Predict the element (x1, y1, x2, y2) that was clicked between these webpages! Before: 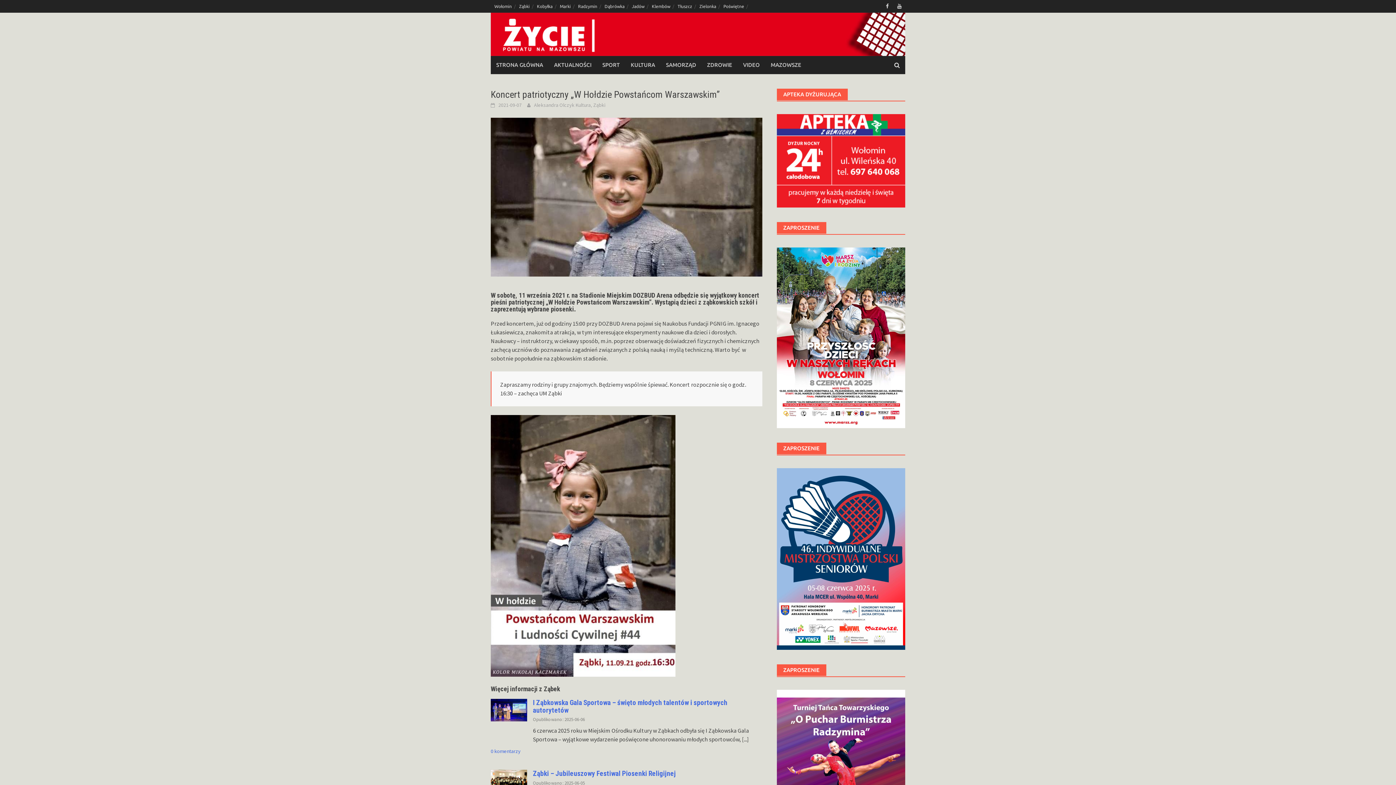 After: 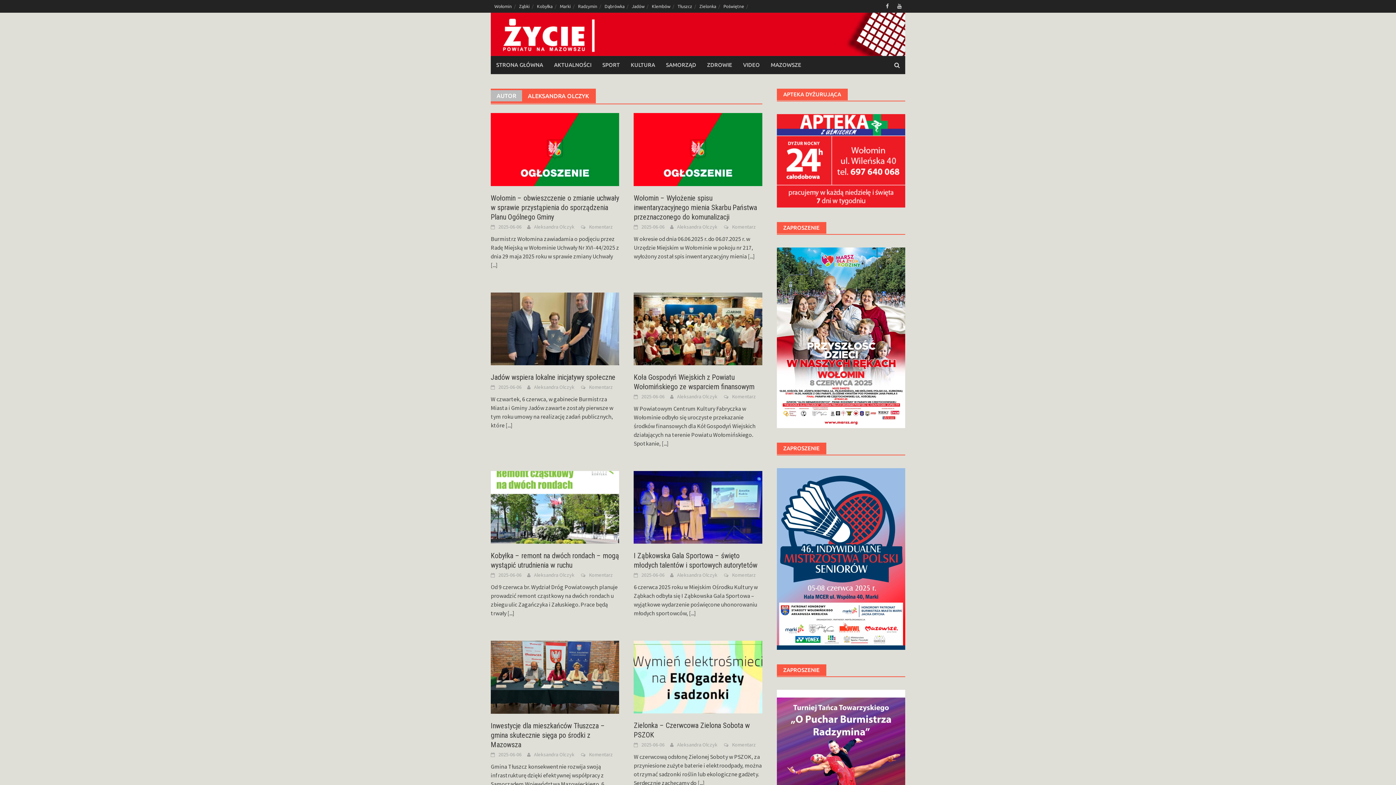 Action: label: Aleksandra Olczyk bbox: (534, 101, 574, 108)